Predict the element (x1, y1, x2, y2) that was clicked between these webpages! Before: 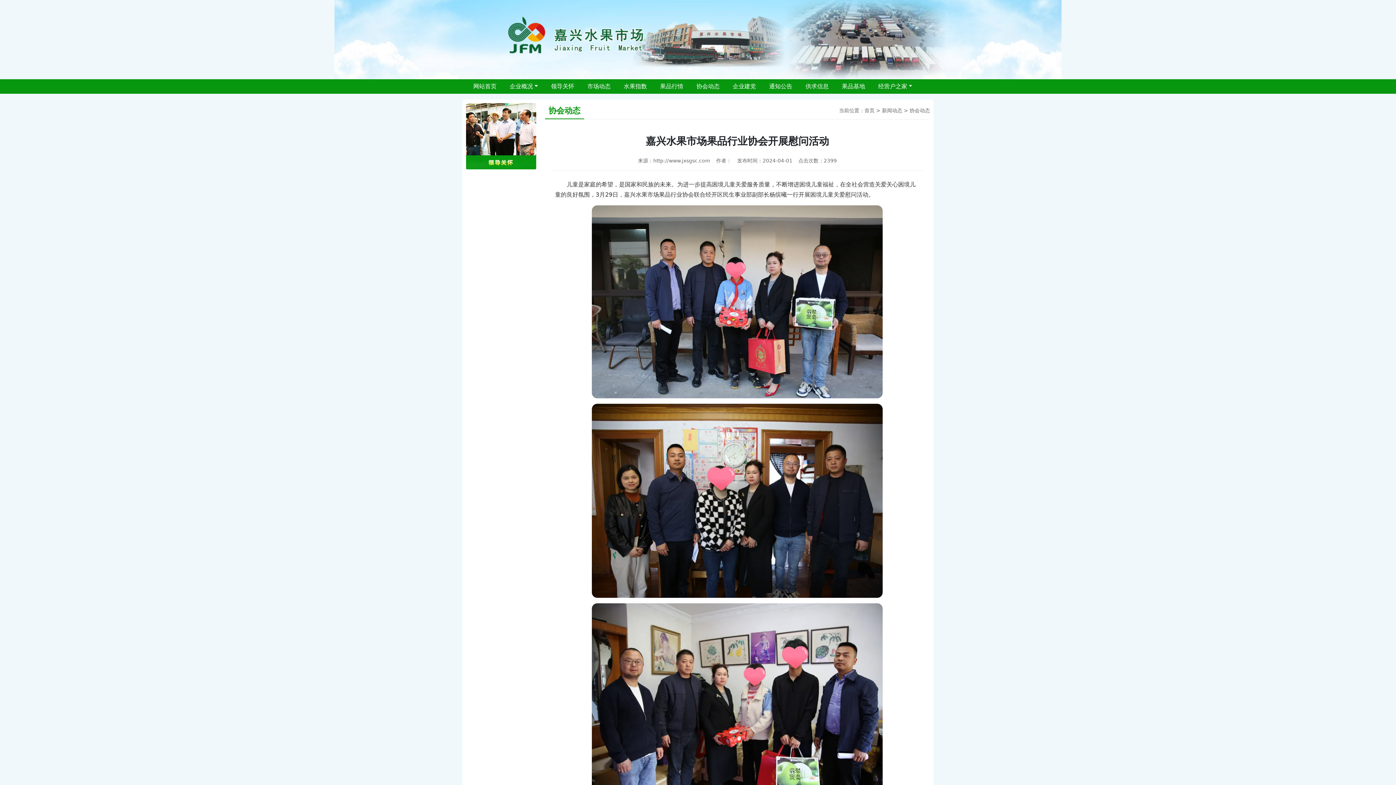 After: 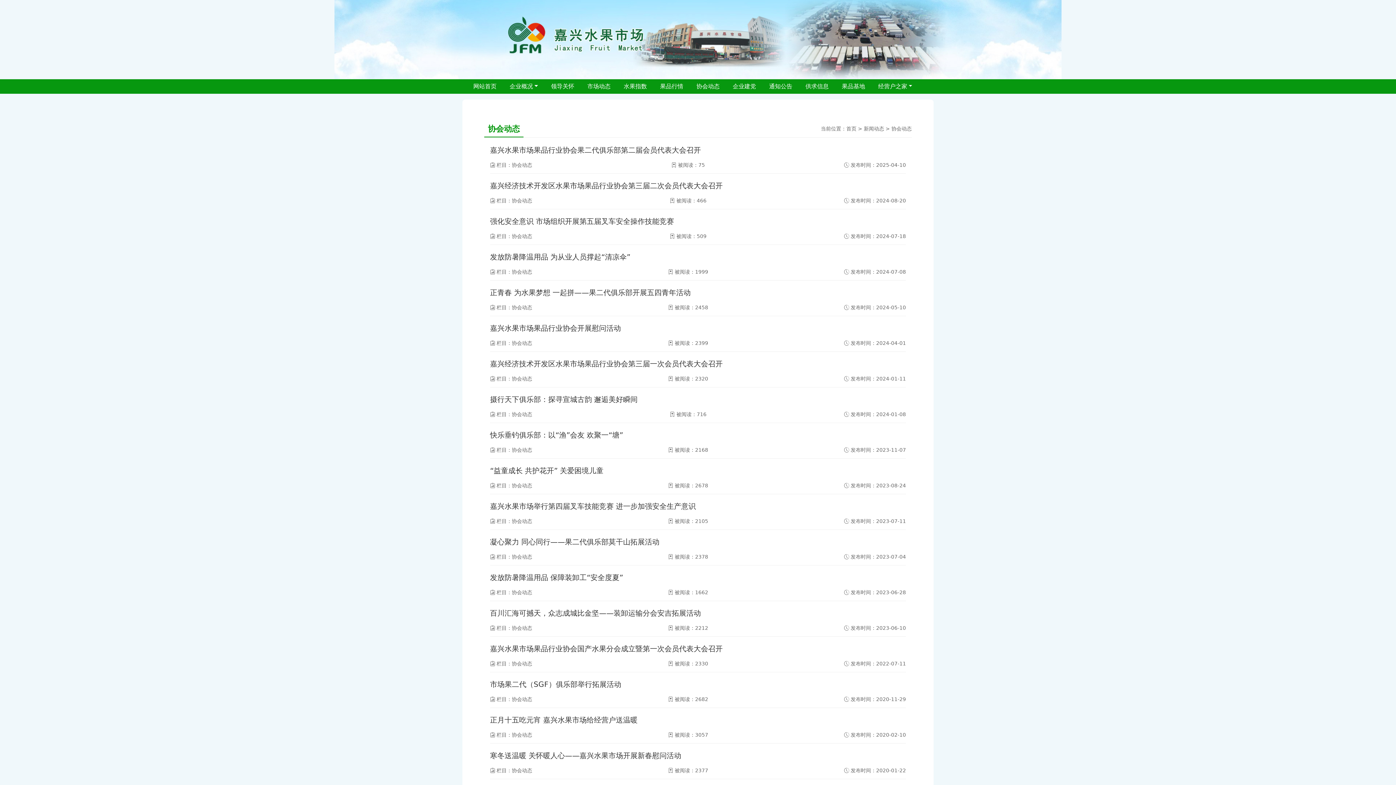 Action: bbox: (693, 79, 722, 93) label: 协会动态